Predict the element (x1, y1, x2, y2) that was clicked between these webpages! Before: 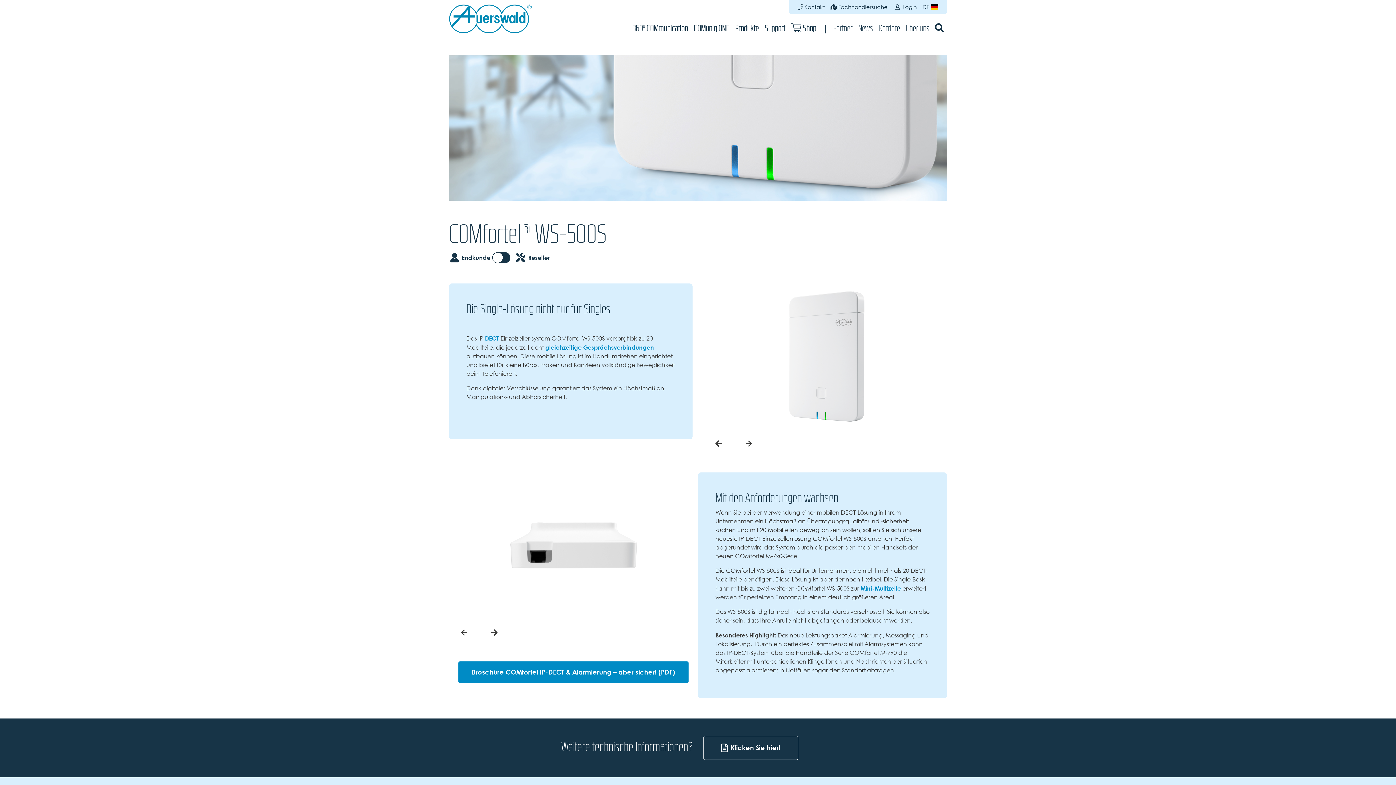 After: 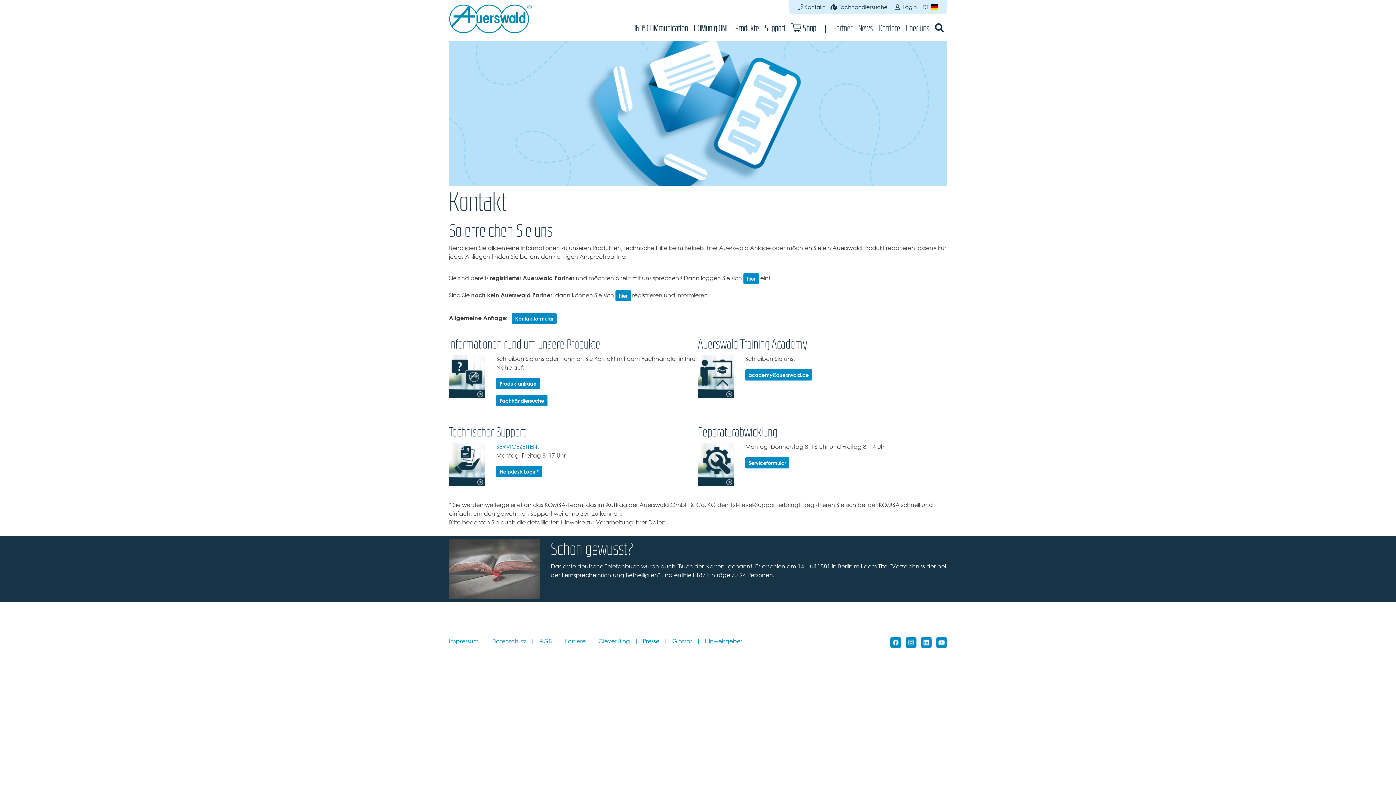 Action: bbox: (794, 0, 827, 14) label:  Kontakt